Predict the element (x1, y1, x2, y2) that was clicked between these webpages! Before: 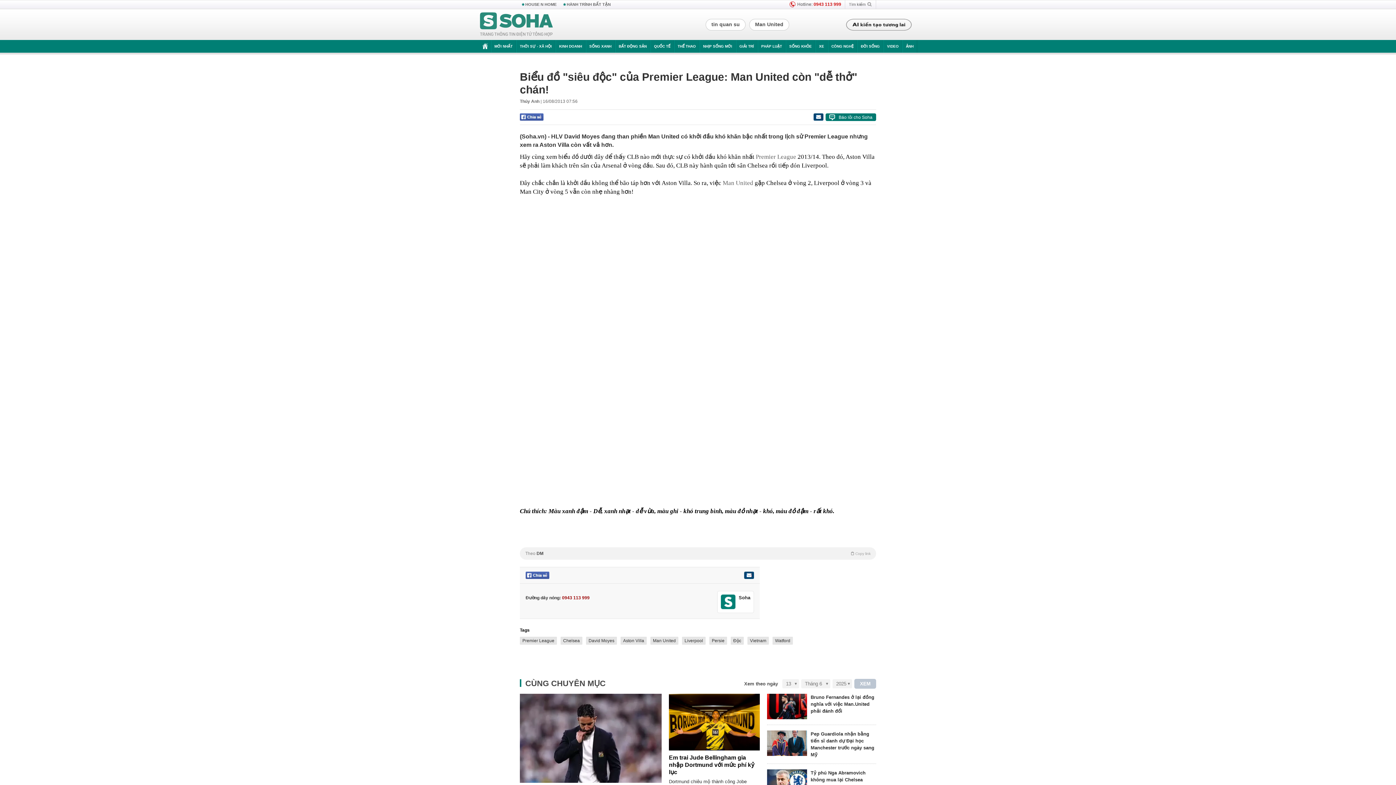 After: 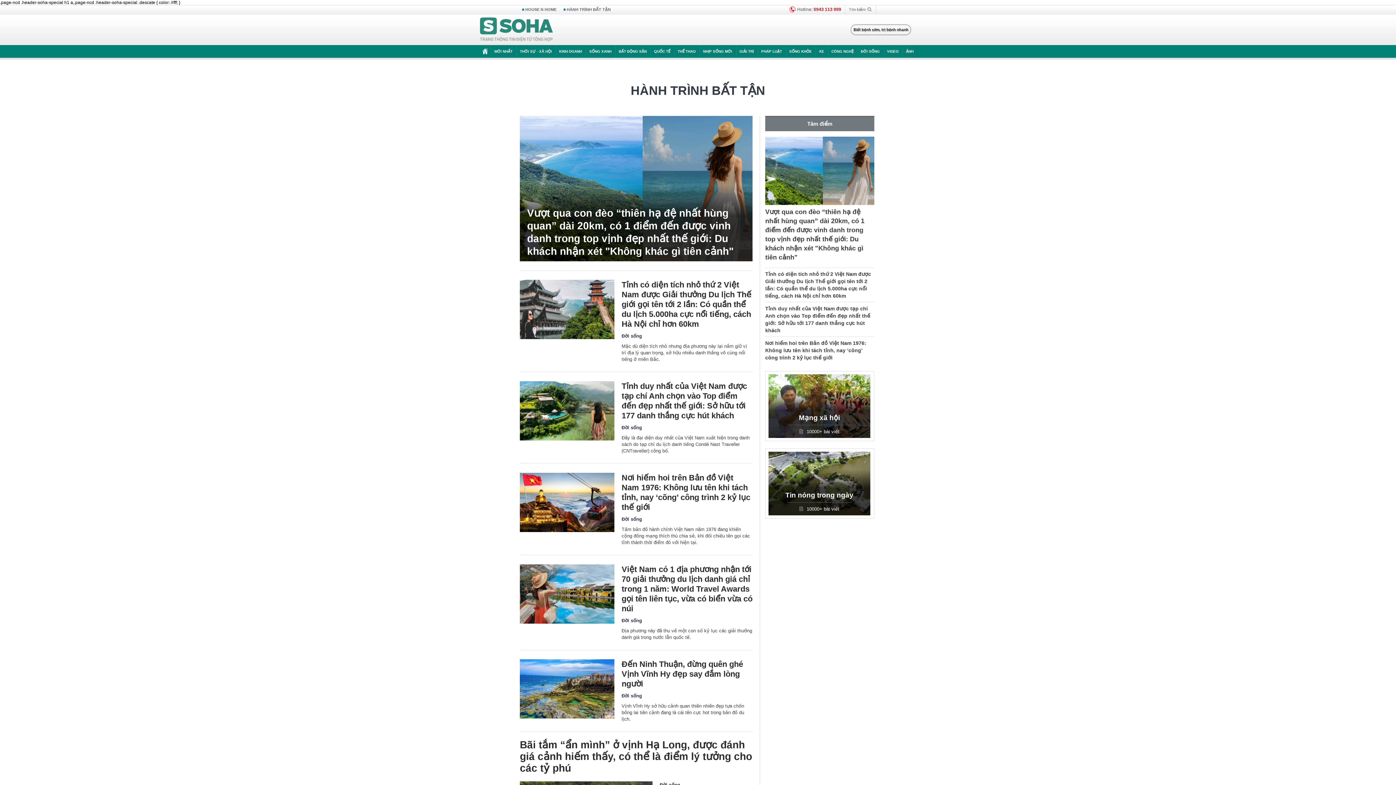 Action: label: HÀNH TRÌNH BẤT TẬN bbox: (561, 0, 614, 9)